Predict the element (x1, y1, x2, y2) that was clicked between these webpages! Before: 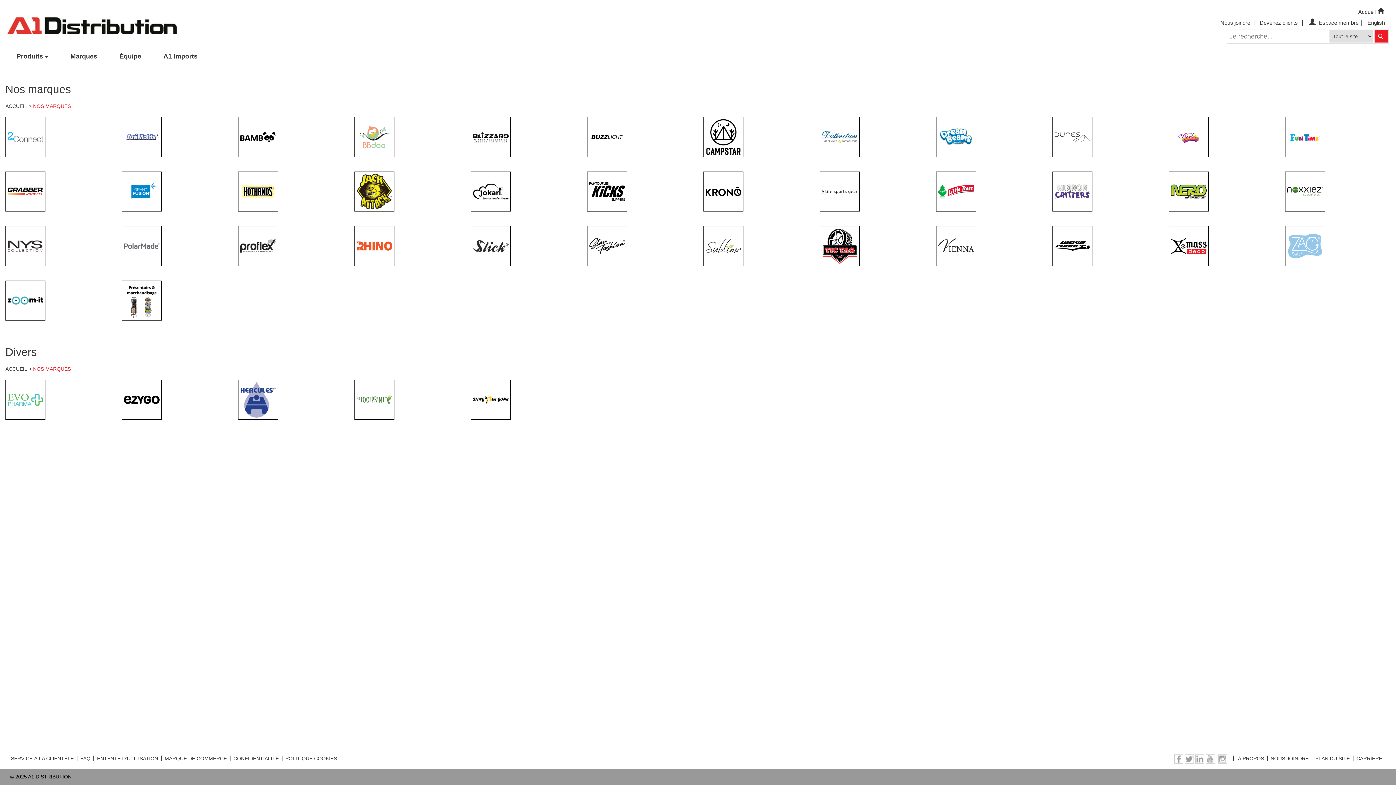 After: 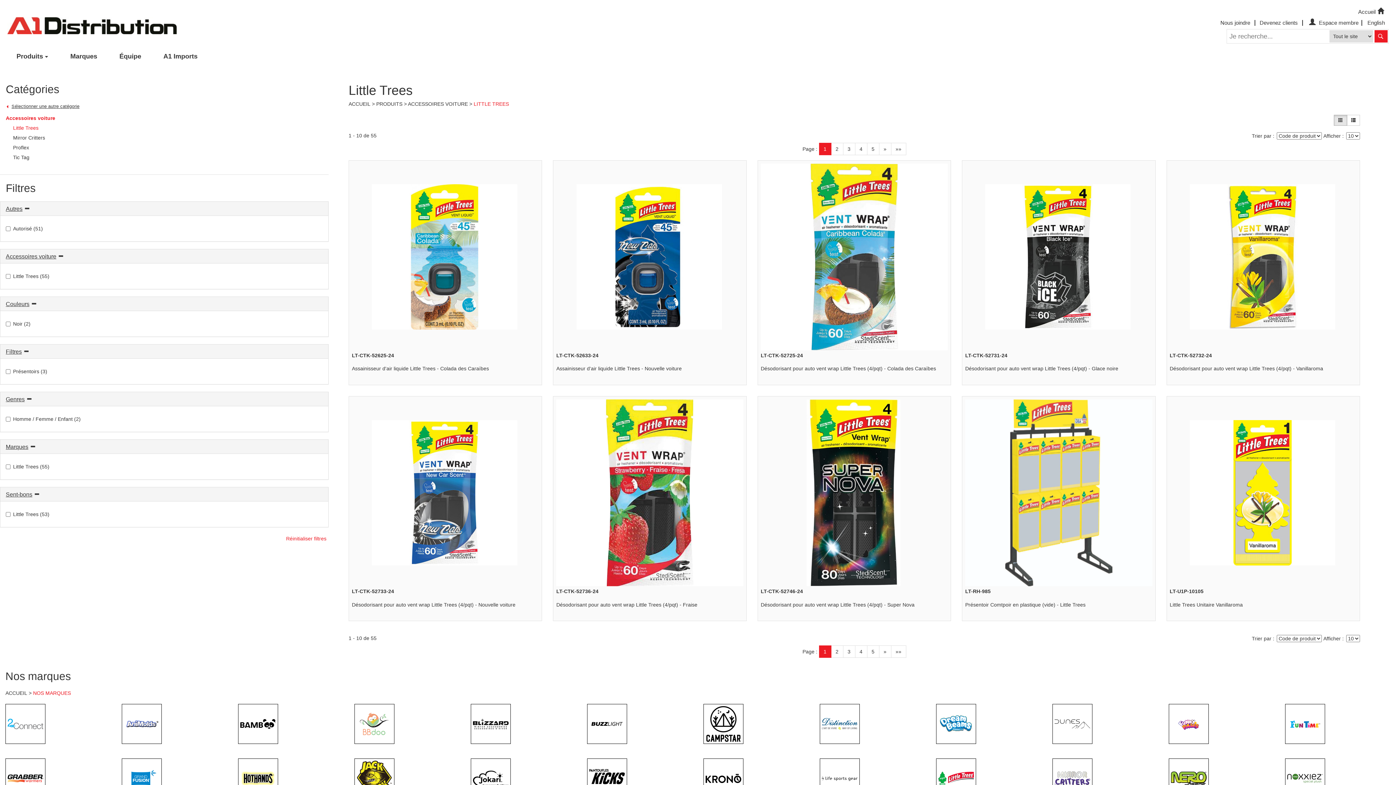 Action: bbox: (936, 188, 976, 194)